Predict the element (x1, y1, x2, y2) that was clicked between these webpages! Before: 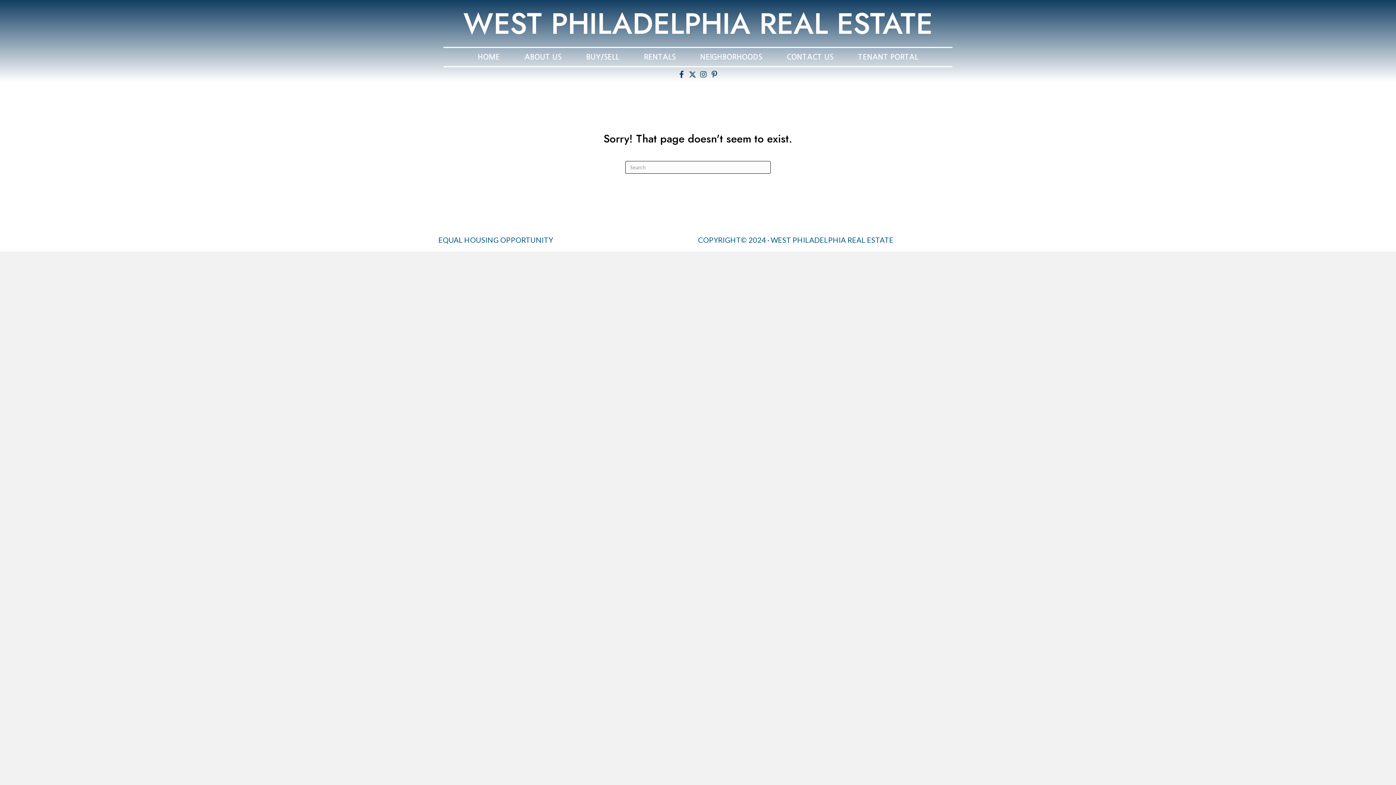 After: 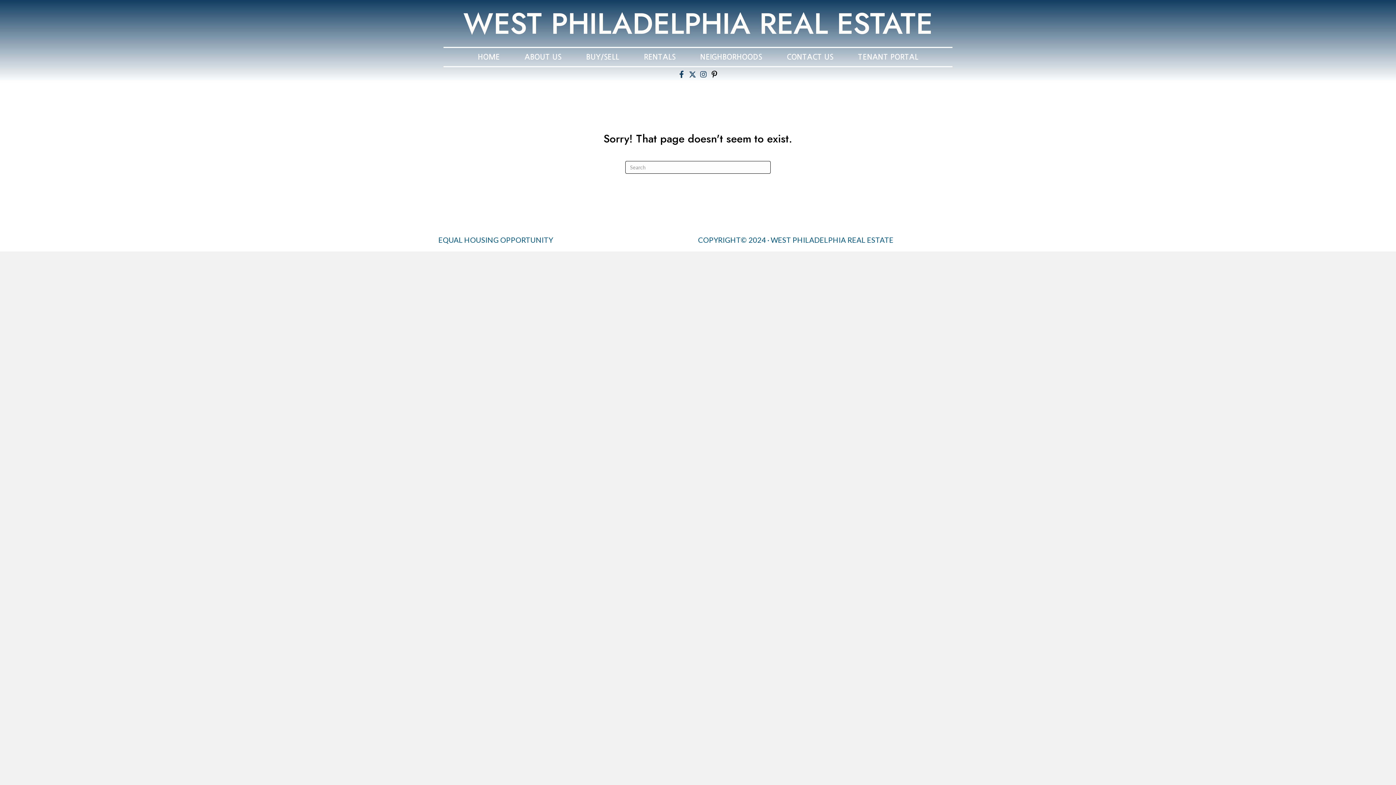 Action: bbox: (707, 67, 721, 81) label: Pinterest